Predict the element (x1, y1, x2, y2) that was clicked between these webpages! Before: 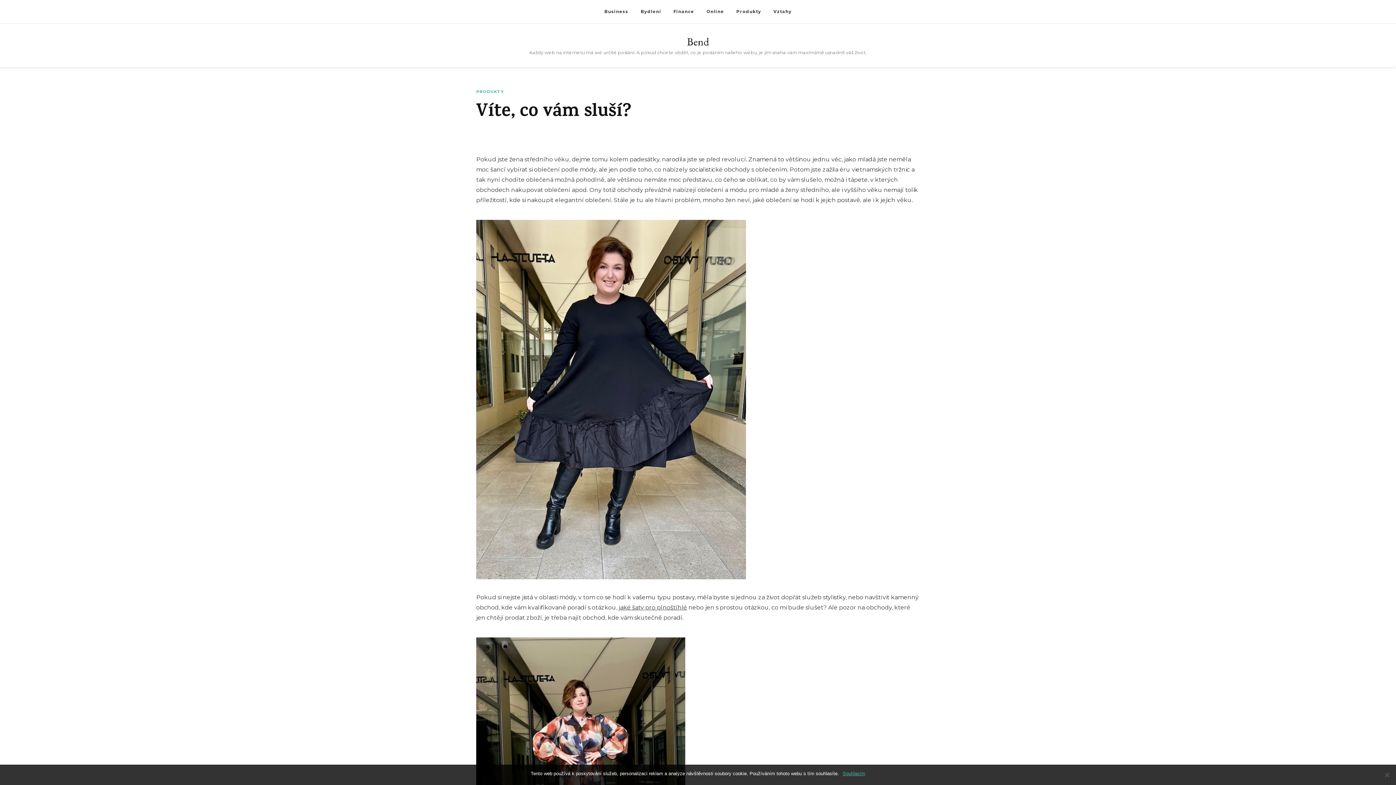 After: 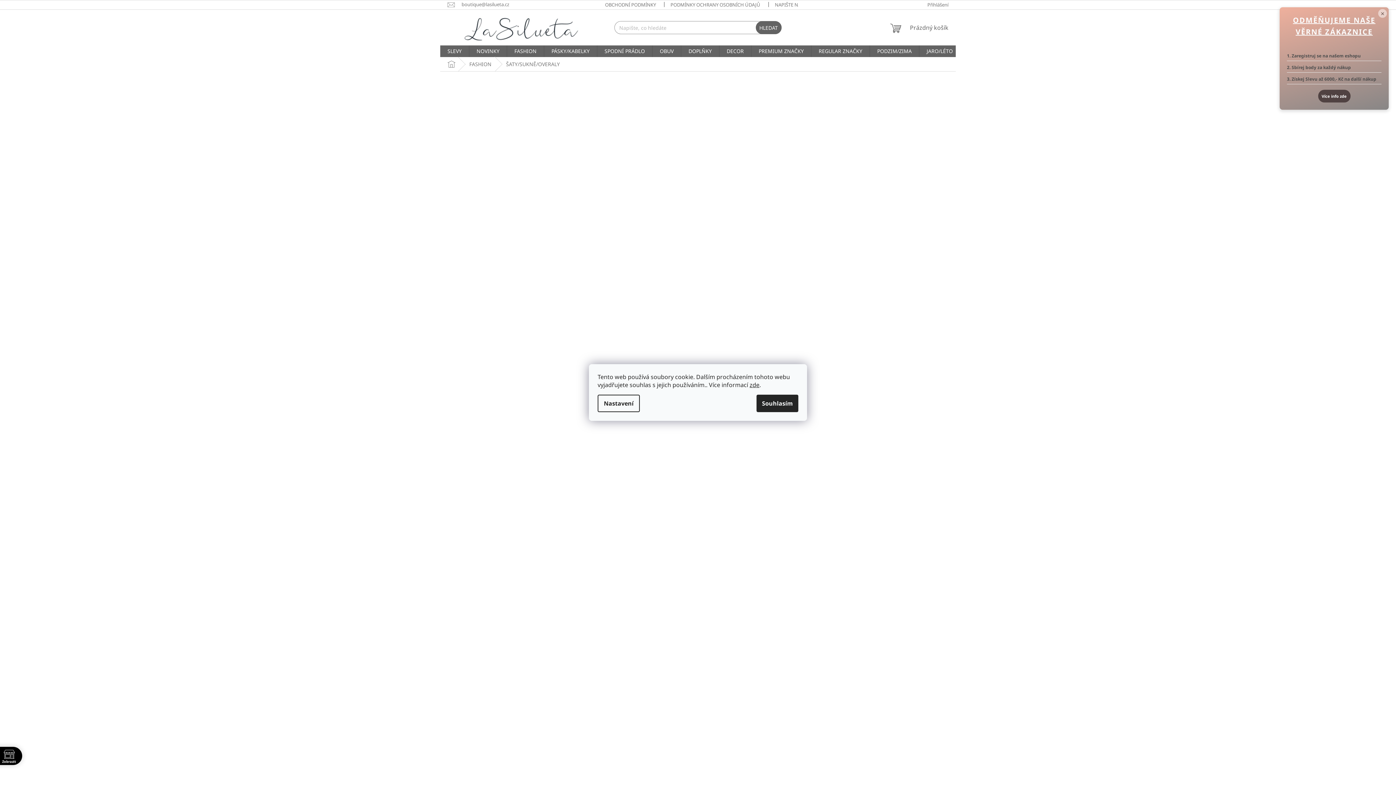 Action: bbox: (618, 604, 687, 611) label: jaké šaty pro plnoštíhlé